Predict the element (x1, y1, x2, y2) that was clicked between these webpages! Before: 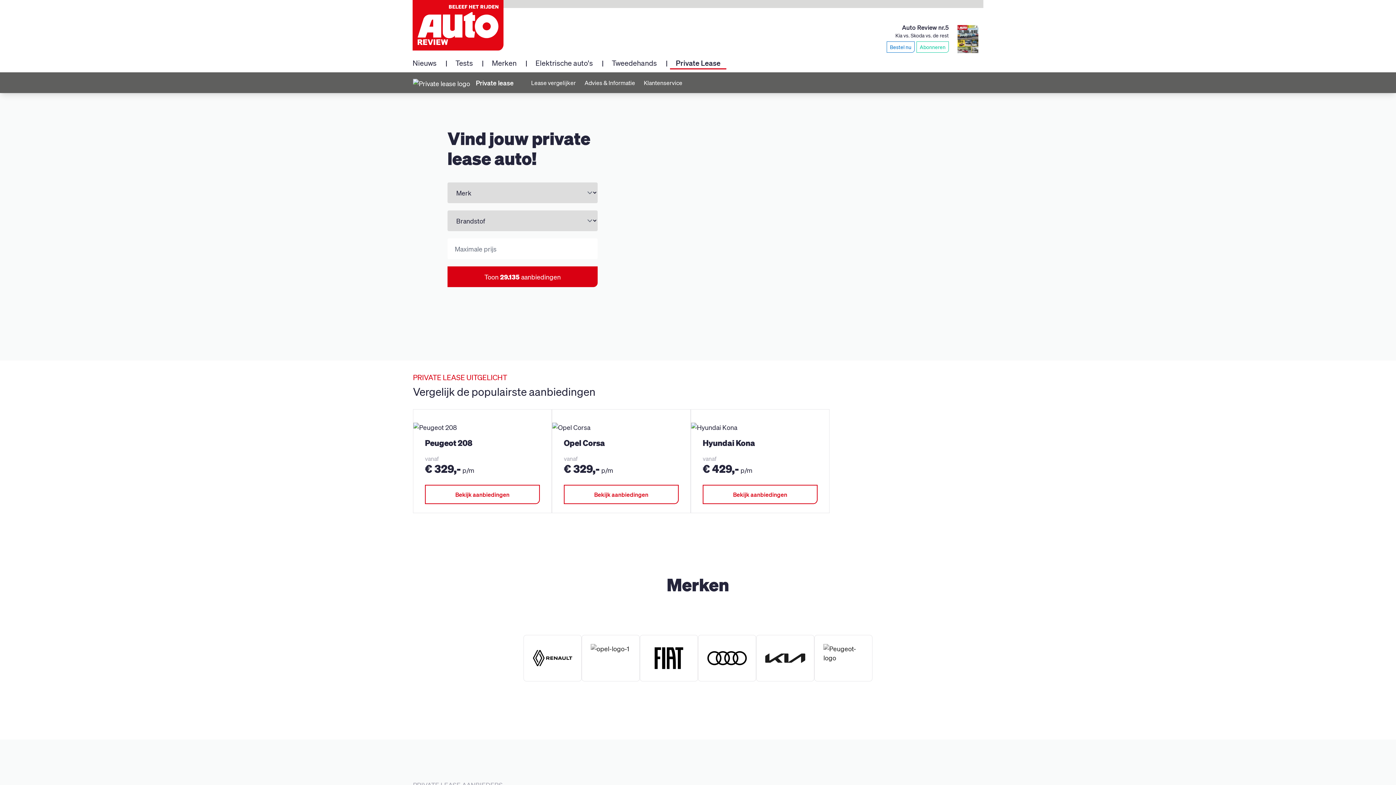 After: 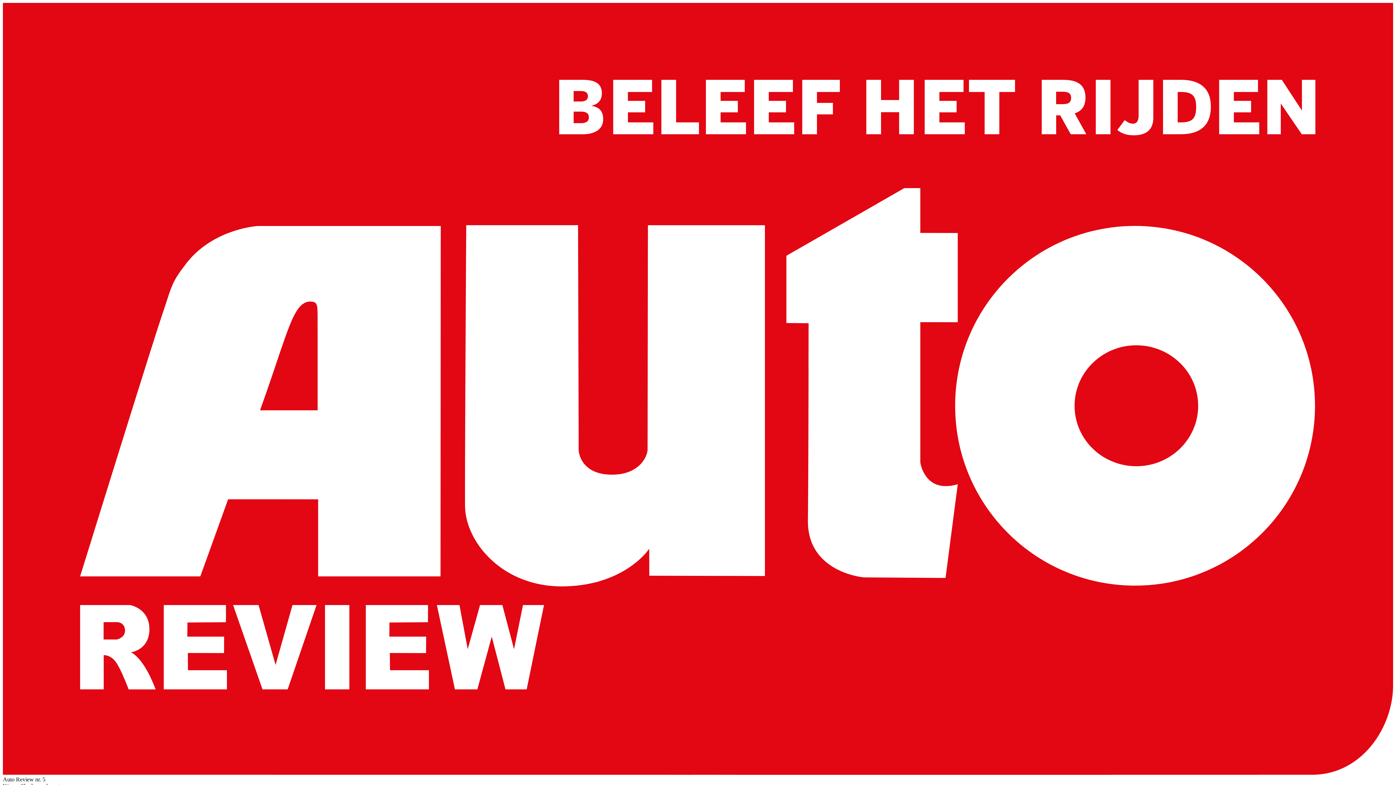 Action: label: Tweedehands bbox: (602, 58, 666, 69)